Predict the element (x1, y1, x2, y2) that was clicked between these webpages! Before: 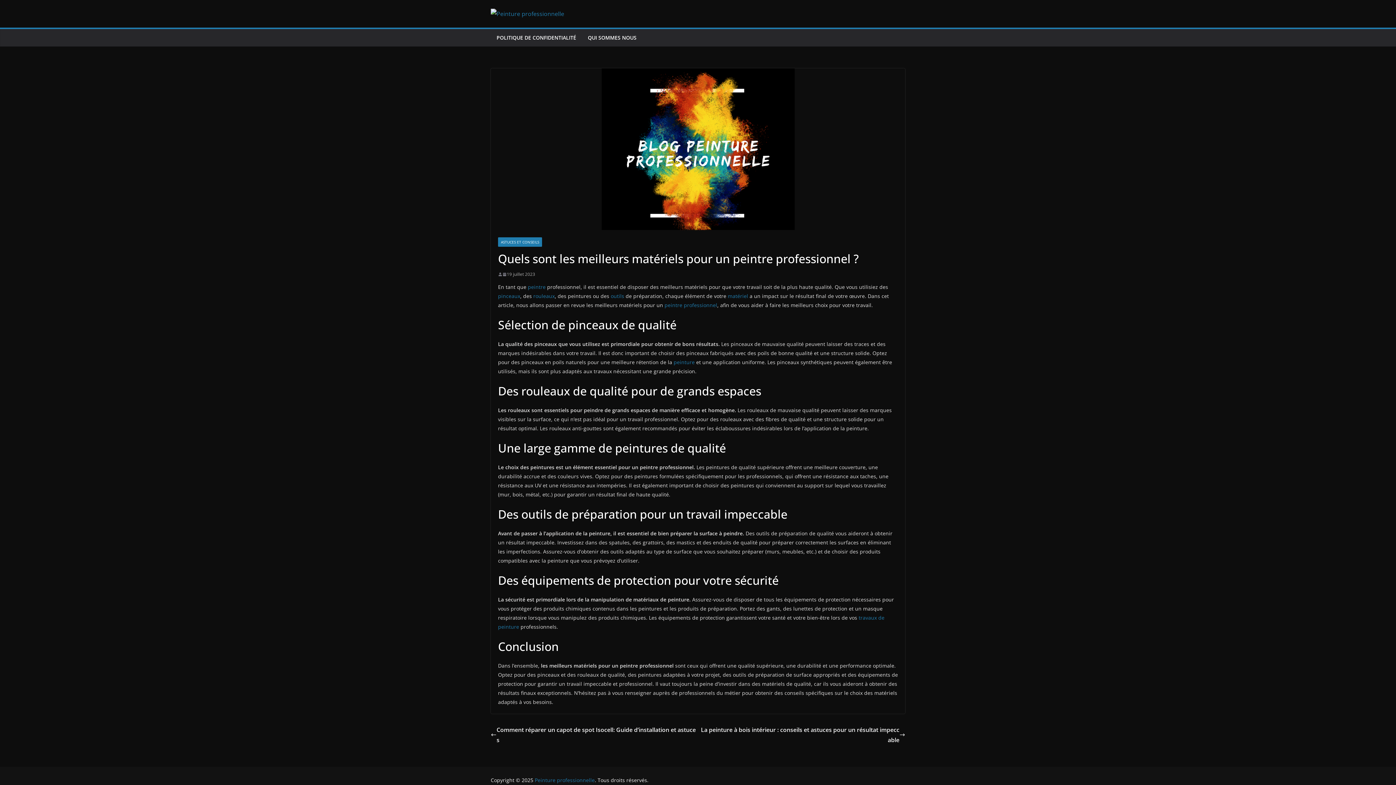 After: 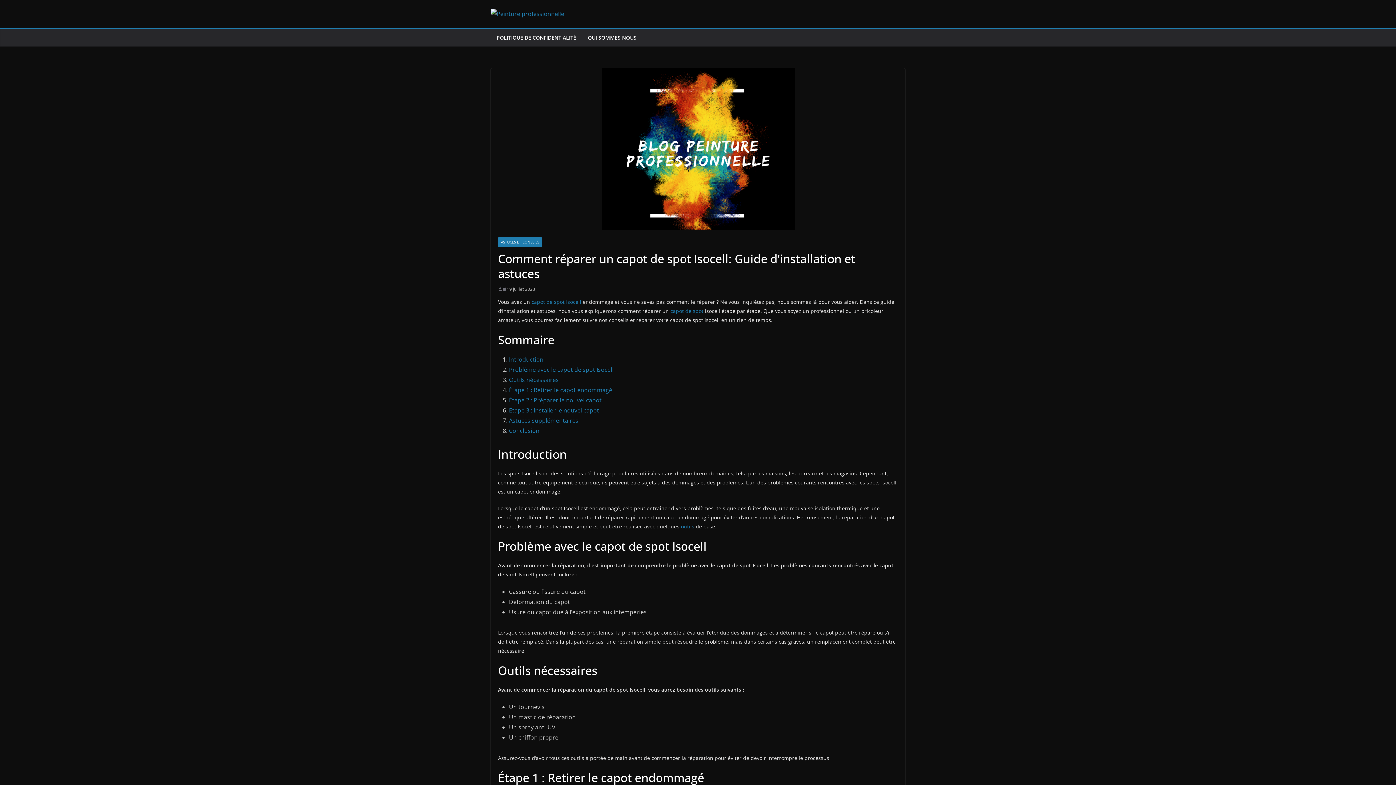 Action: label: Comment réparer un capot de spot Isocell: Guide d’installation et astuces bbox: (490, 725, 698, 745)